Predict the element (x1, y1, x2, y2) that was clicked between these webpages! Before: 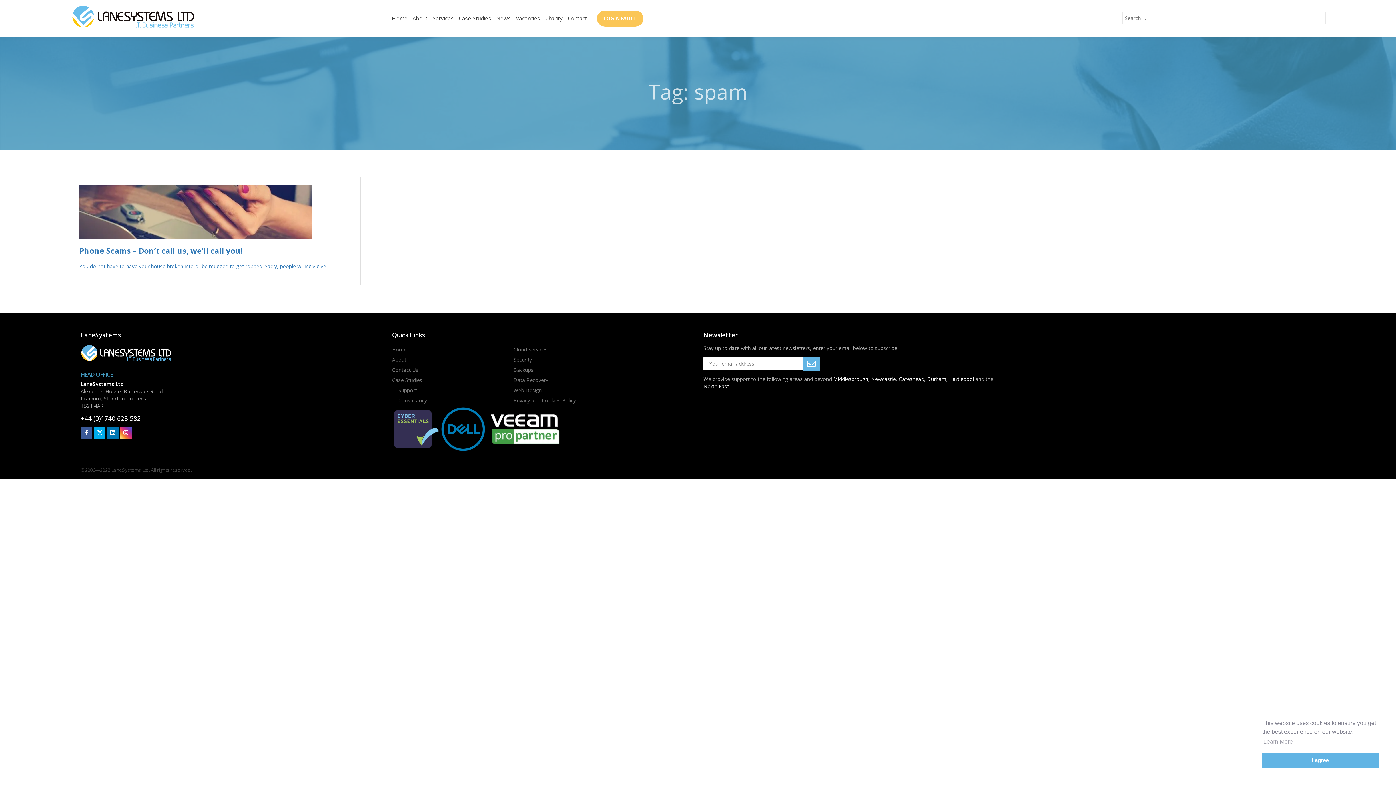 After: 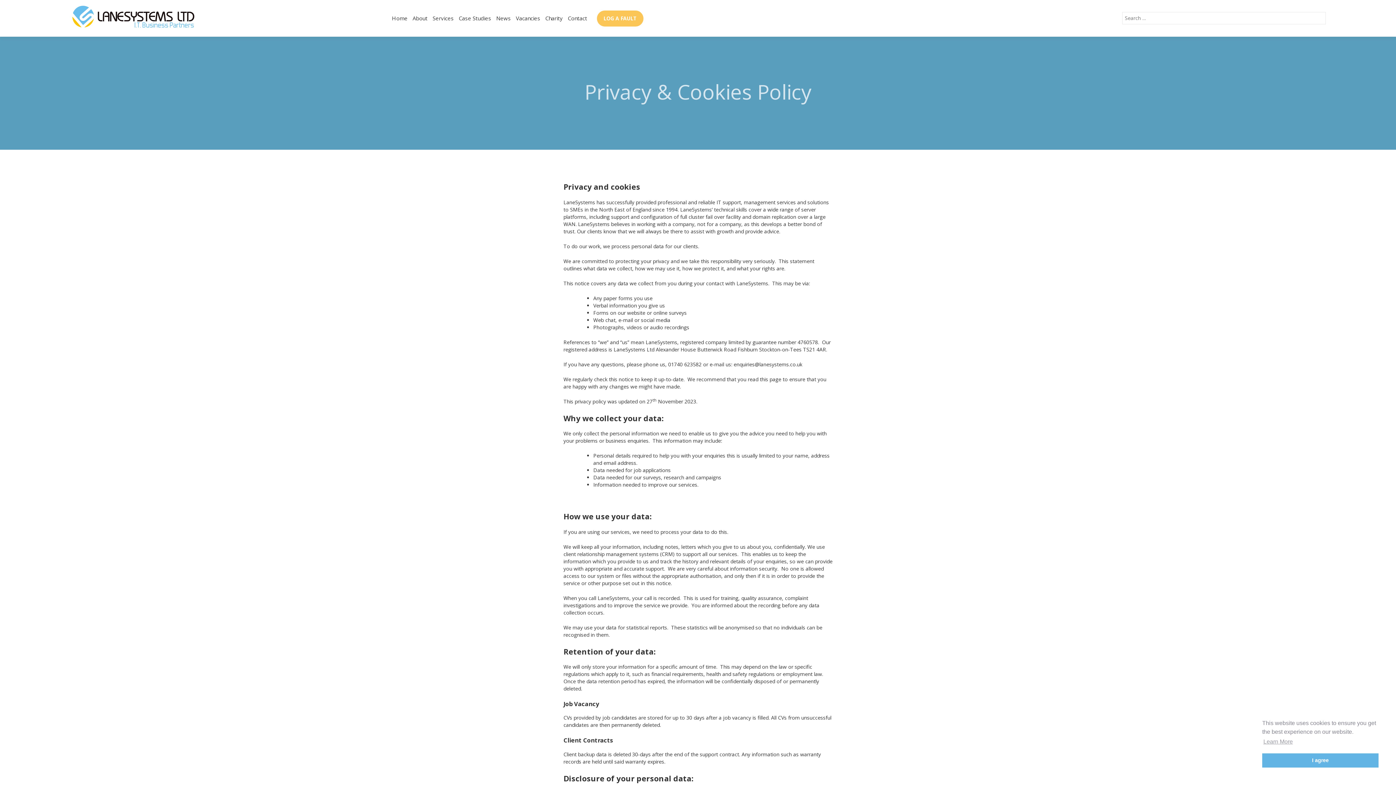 Action: bbox: (513, 397, 576, 403) label: Privacy and Cookies Policy